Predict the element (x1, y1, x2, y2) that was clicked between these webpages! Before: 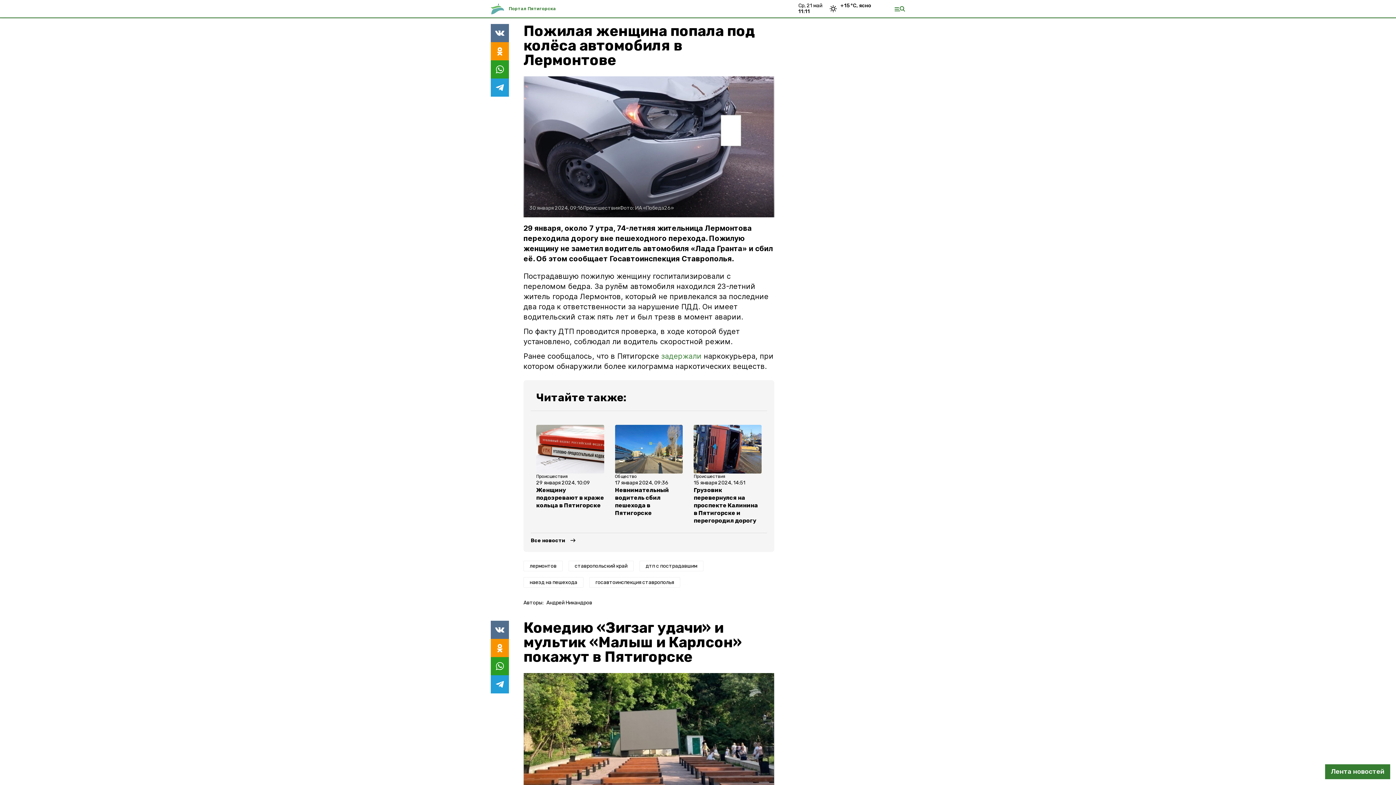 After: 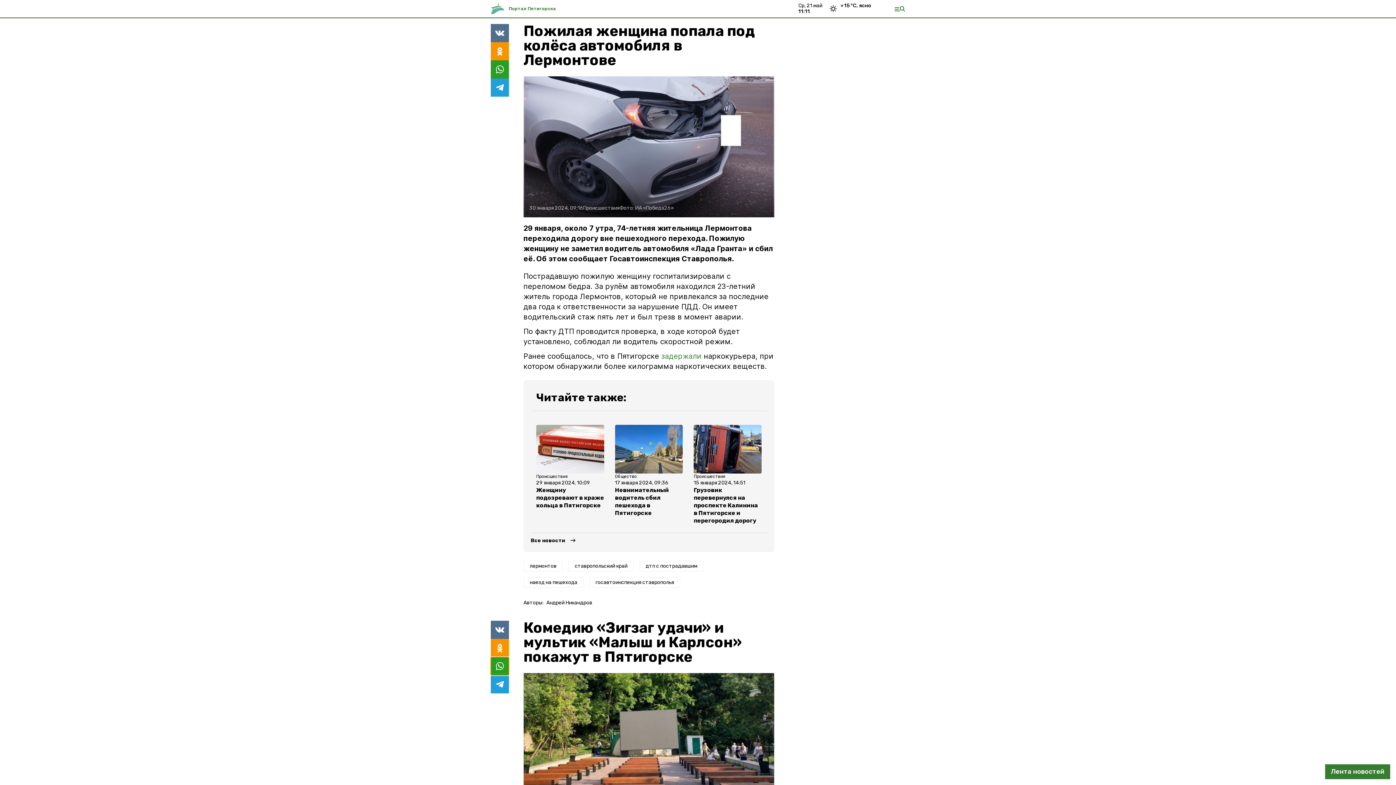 Action: bbox: (490, 657, 509, 675)